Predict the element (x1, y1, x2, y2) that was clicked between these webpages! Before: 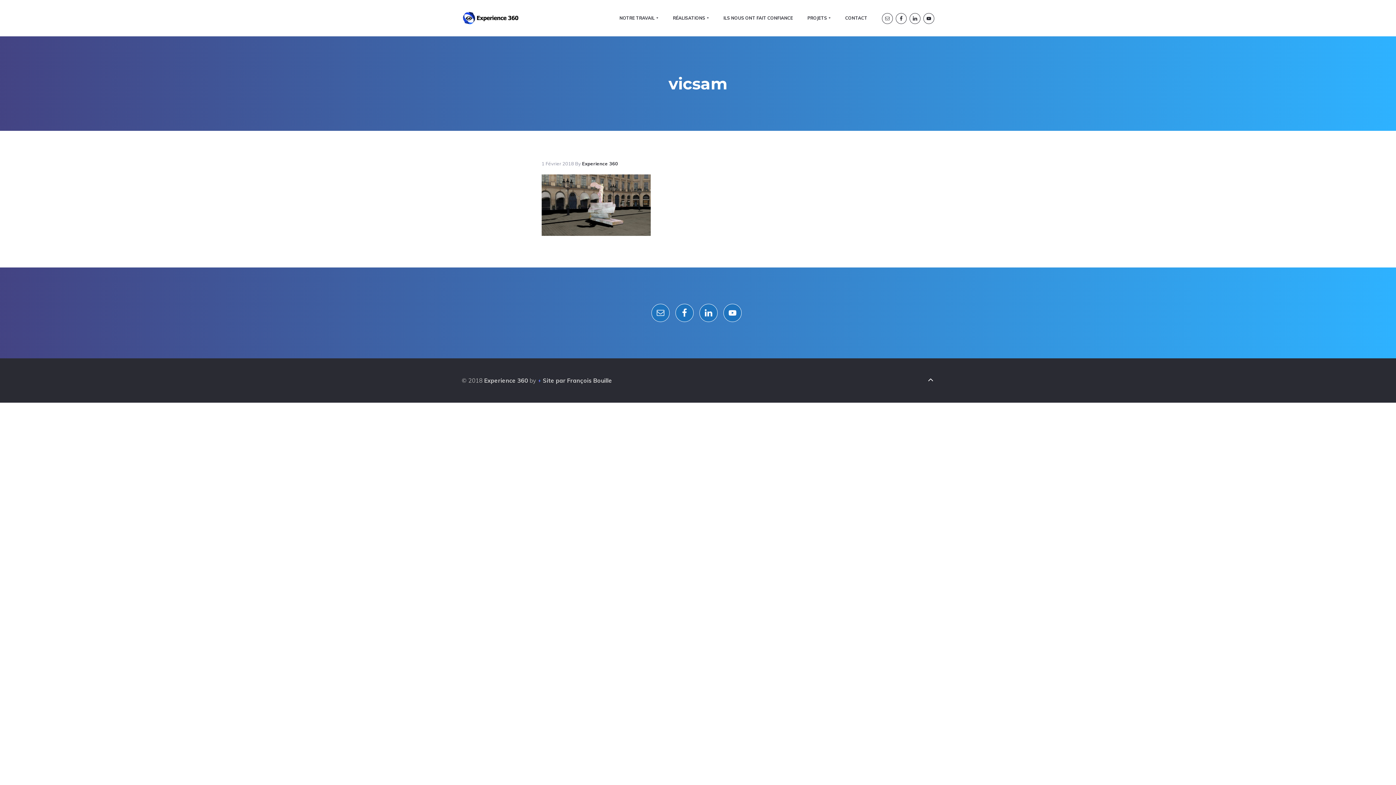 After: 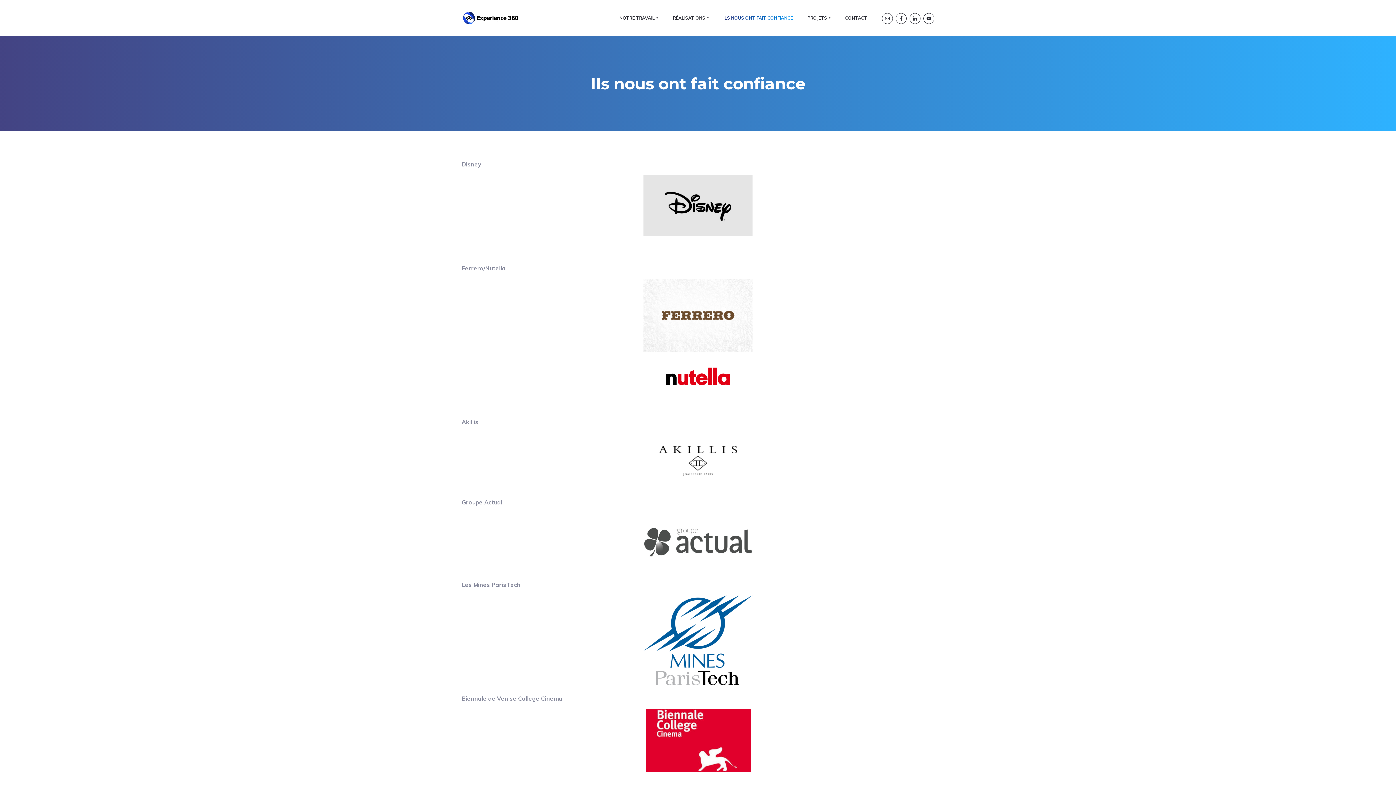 Action: label: ILS NOUS ONT FAIT CONFIANCE bbox: (716, 7, 800, 28)